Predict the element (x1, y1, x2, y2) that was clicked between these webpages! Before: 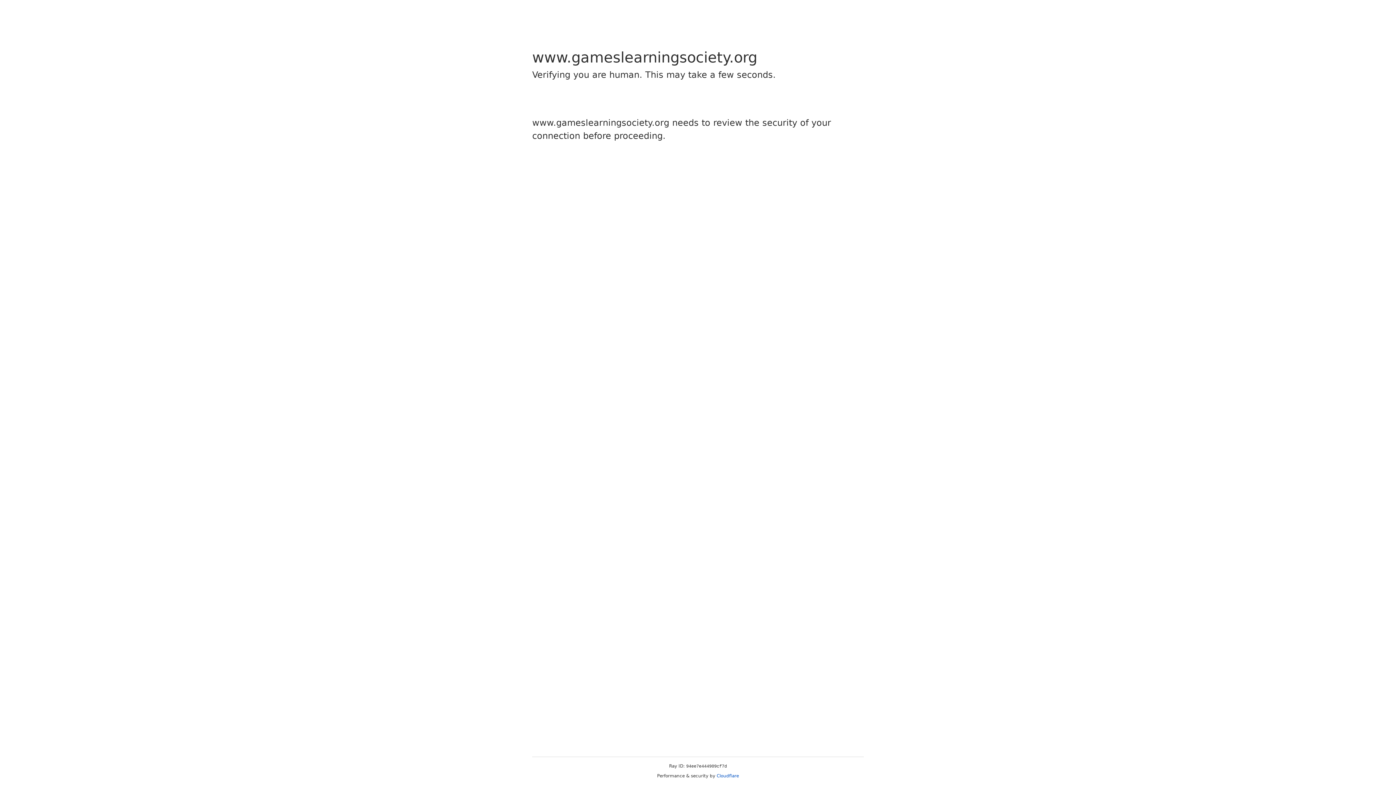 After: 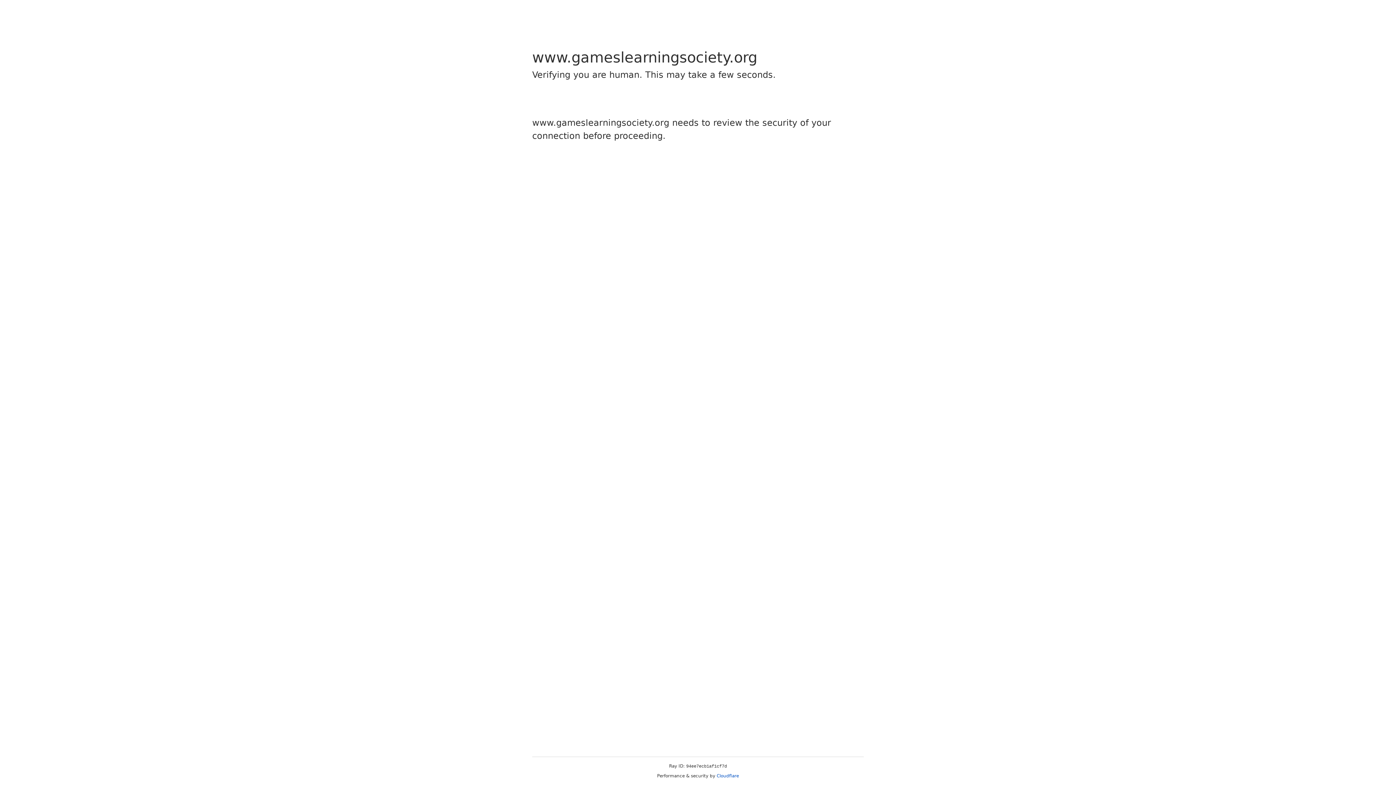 Action: bbox: (716, 773, 739, 778) label: Cloudflare